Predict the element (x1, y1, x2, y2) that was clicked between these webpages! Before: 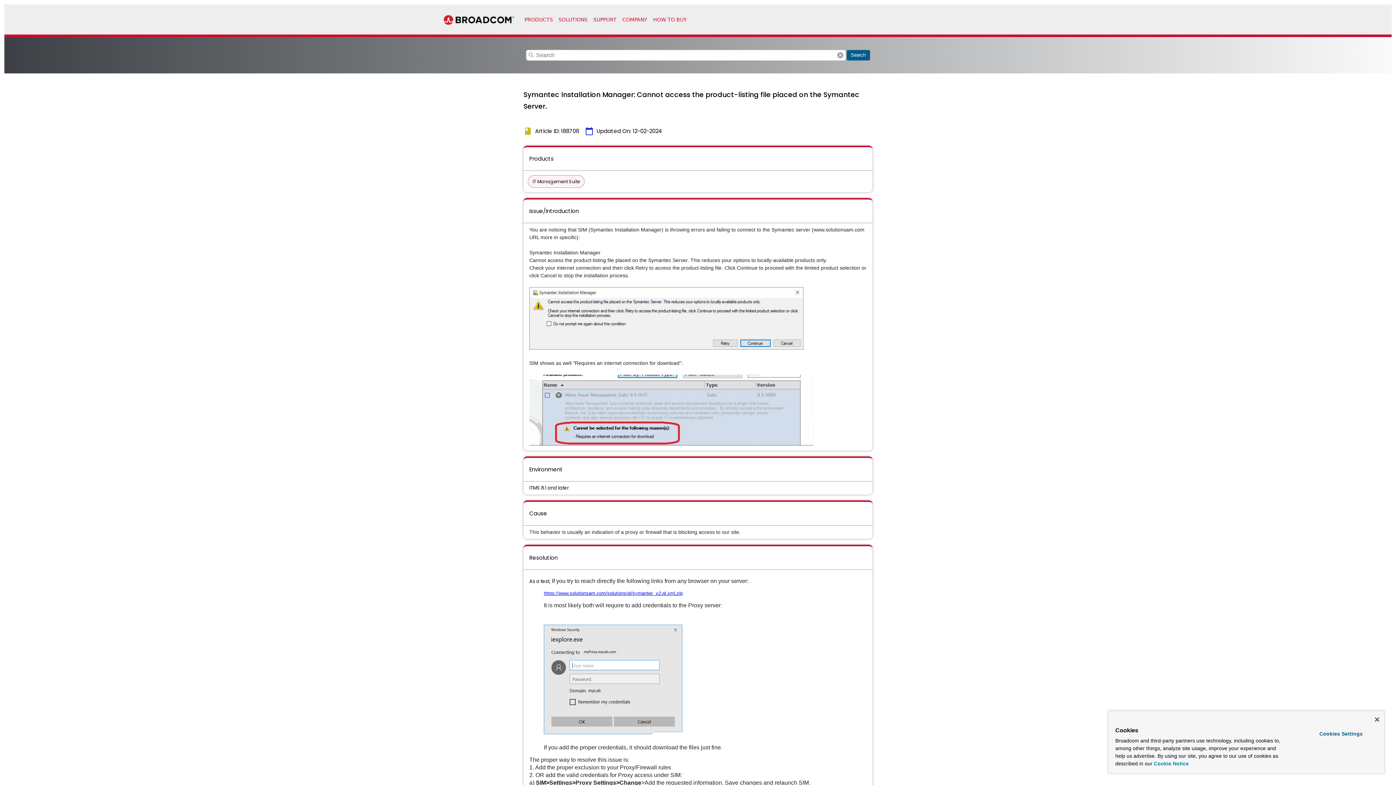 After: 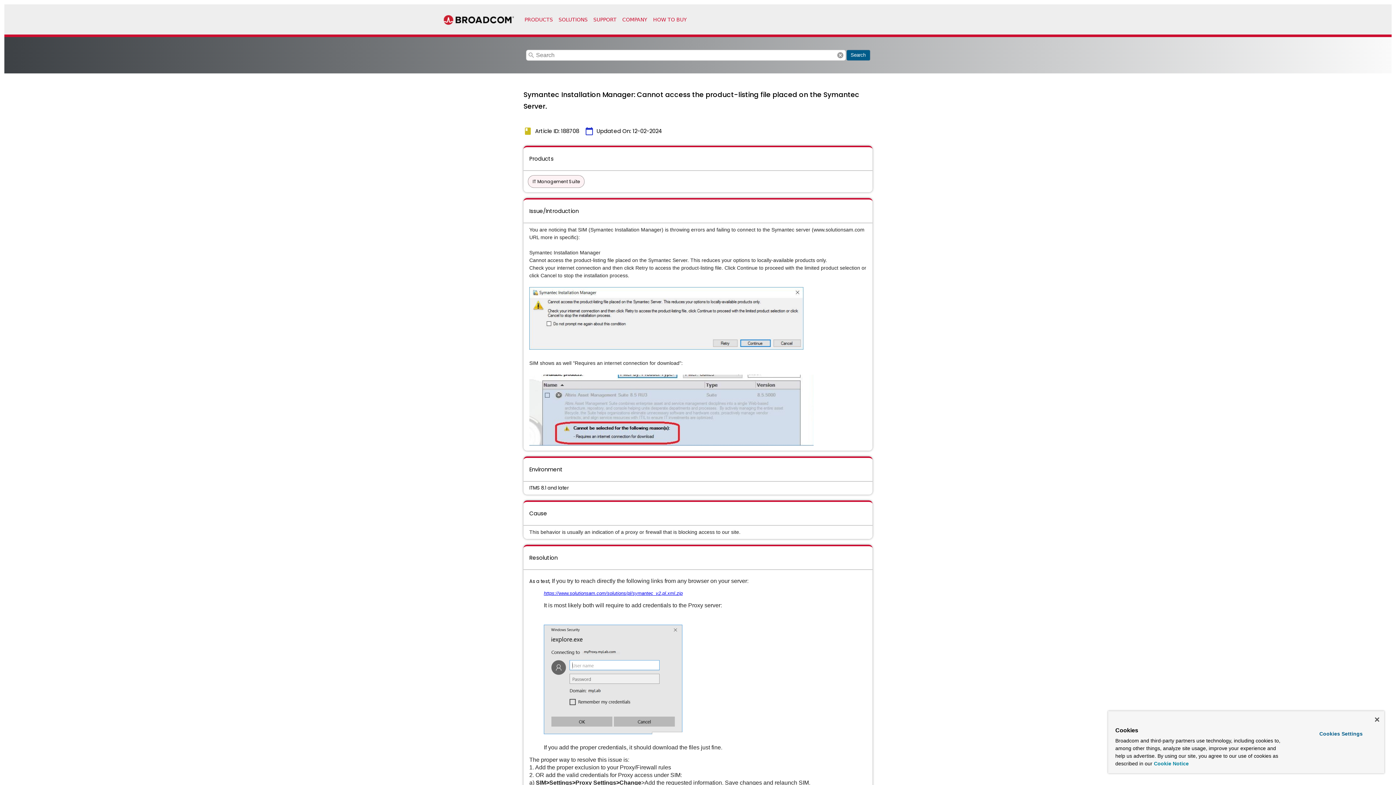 Action: bbox: (1154, 761, 1189, 766) label: More information about your privacy, opens in a new tab